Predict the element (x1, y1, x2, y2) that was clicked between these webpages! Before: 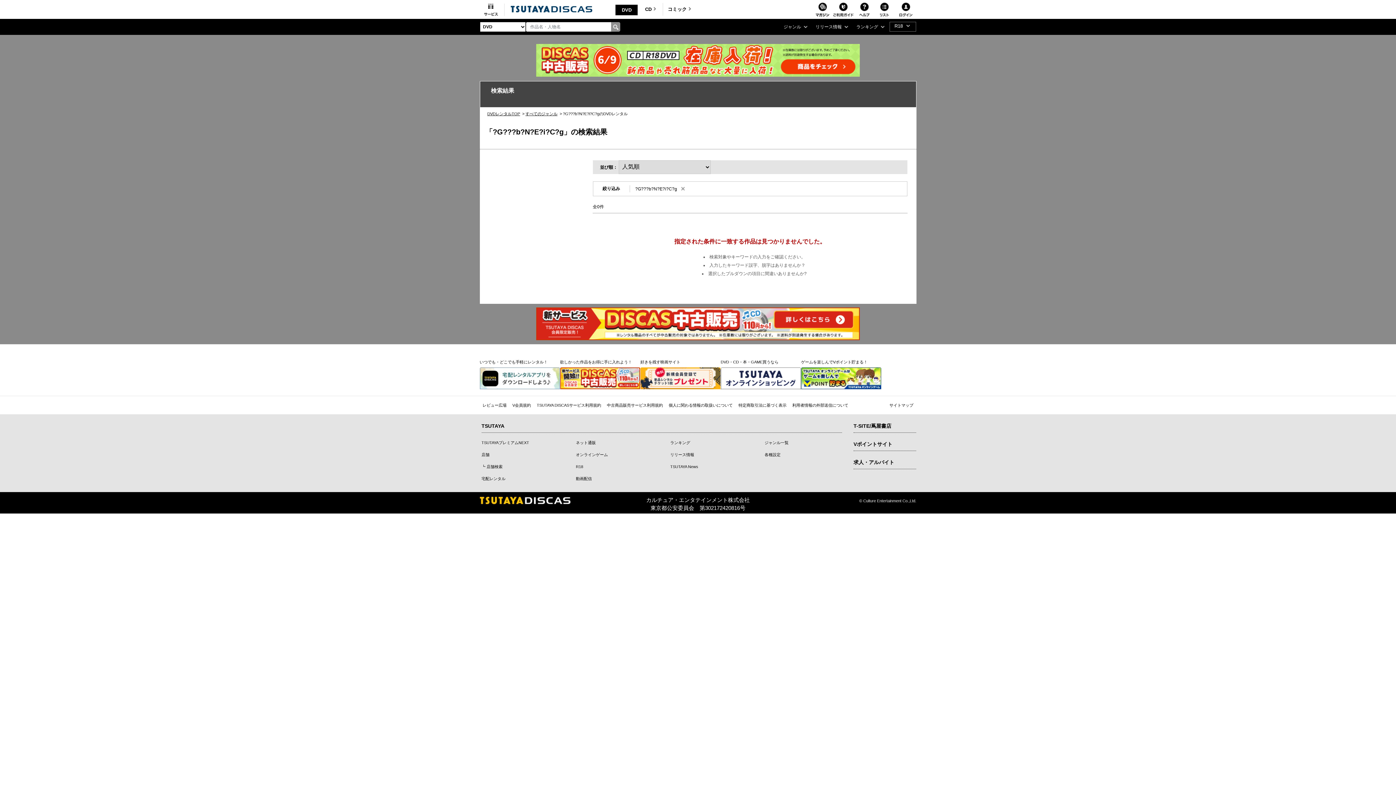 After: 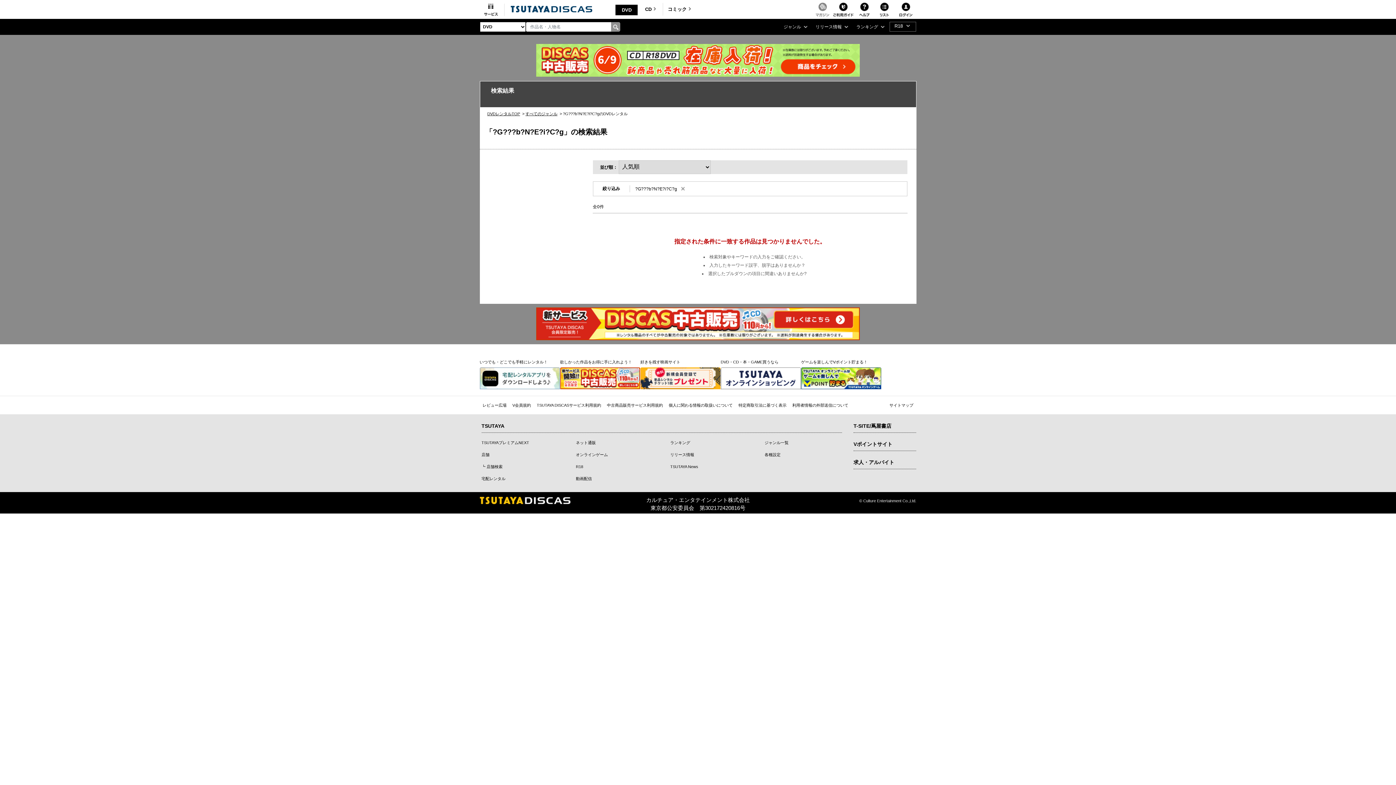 Action: bbox: (810, 0, 832, 19)